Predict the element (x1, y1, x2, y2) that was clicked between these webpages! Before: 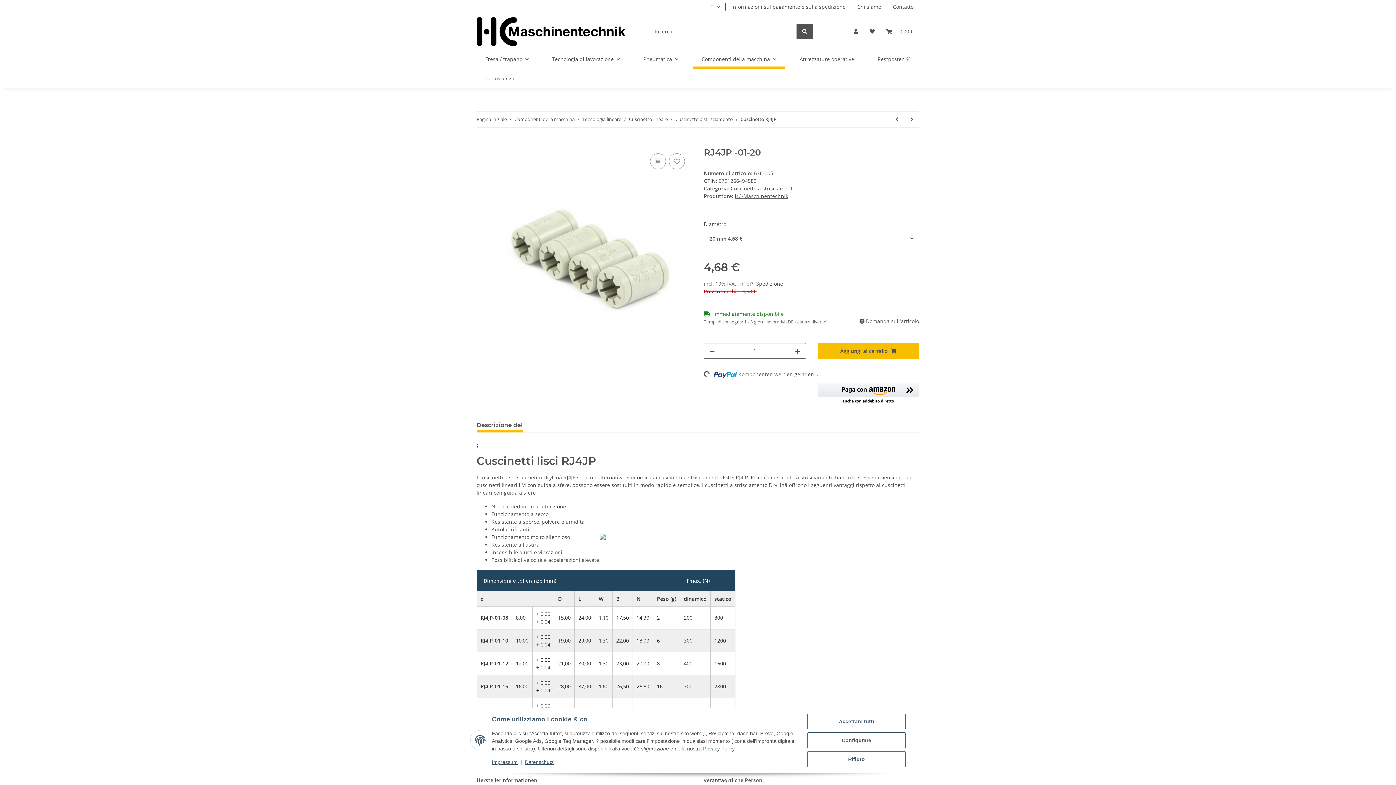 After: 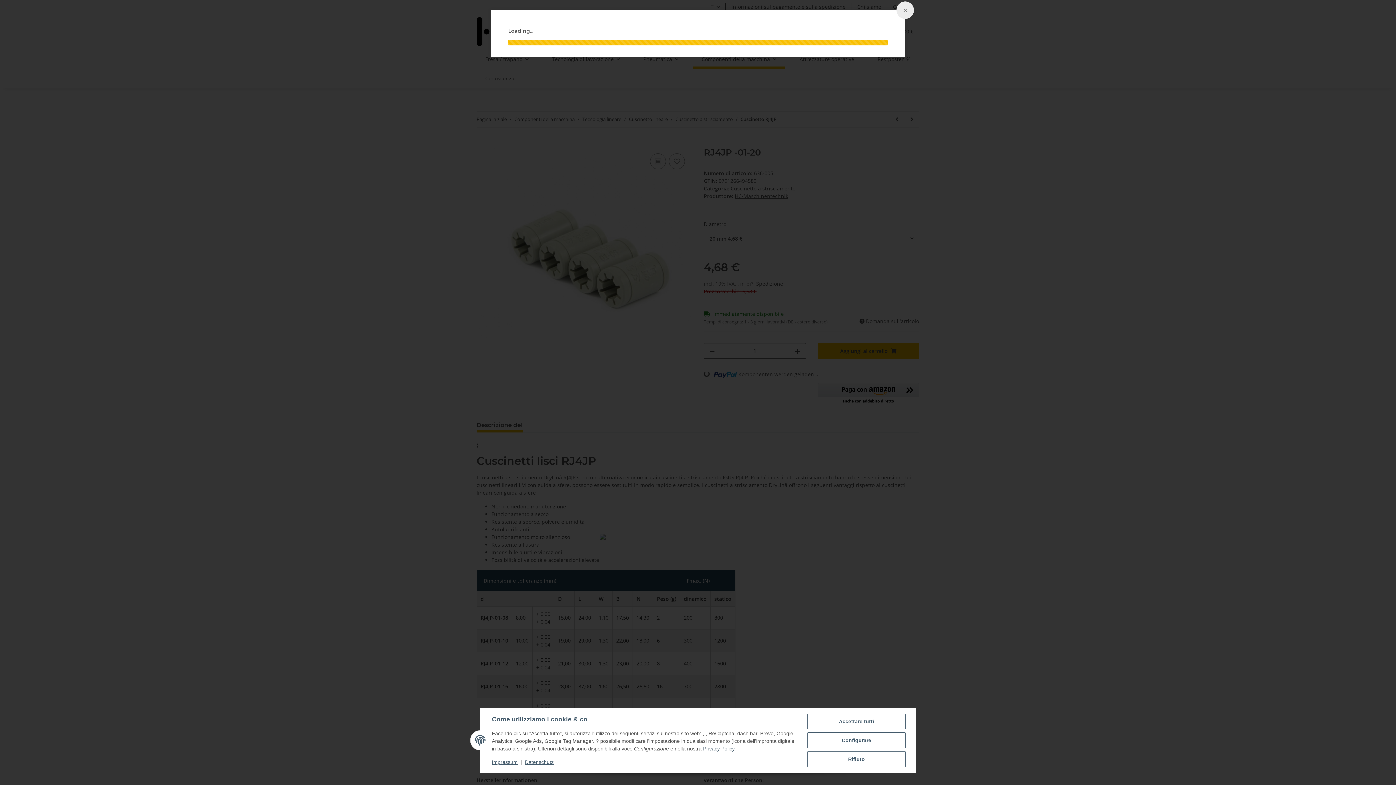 Action: label: Spedizione bbox: (756, 280, 783, 287)